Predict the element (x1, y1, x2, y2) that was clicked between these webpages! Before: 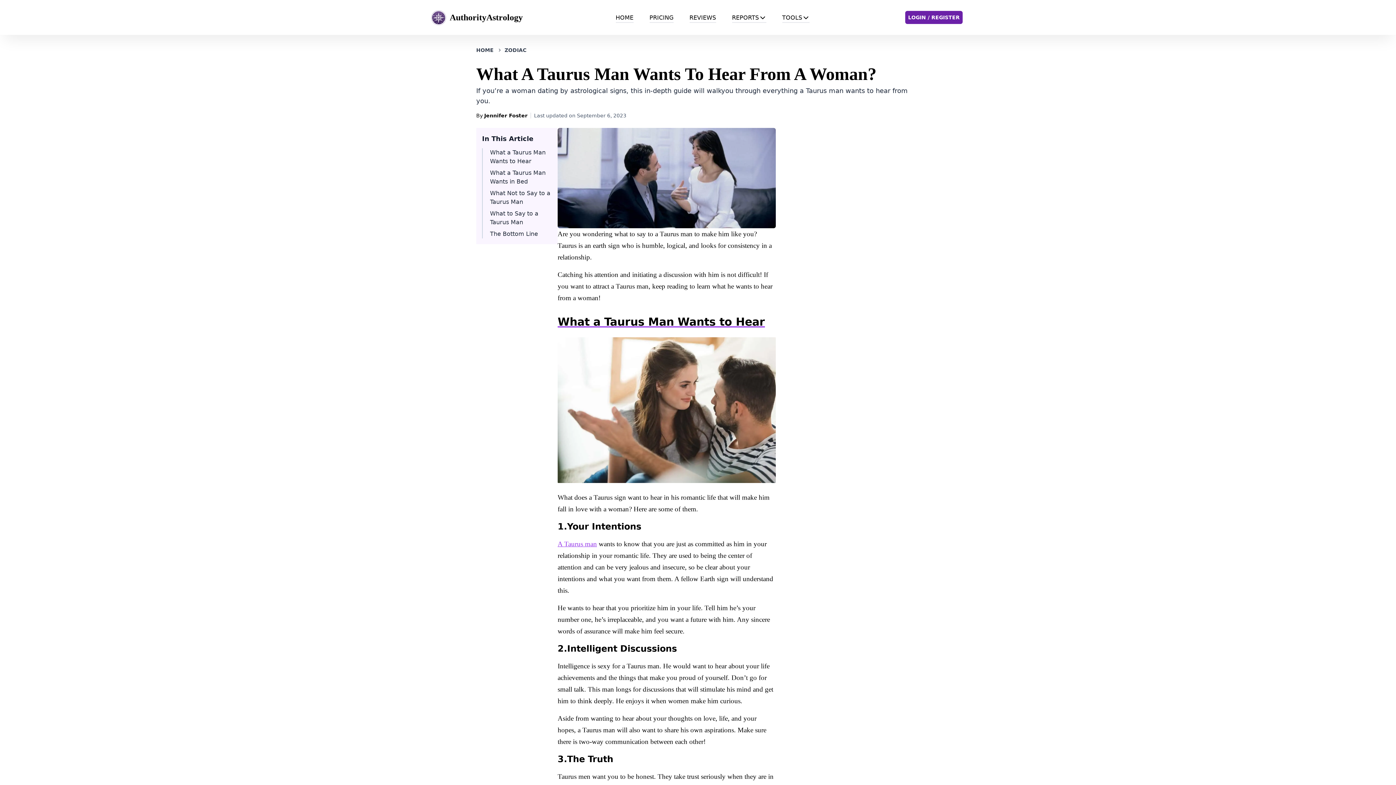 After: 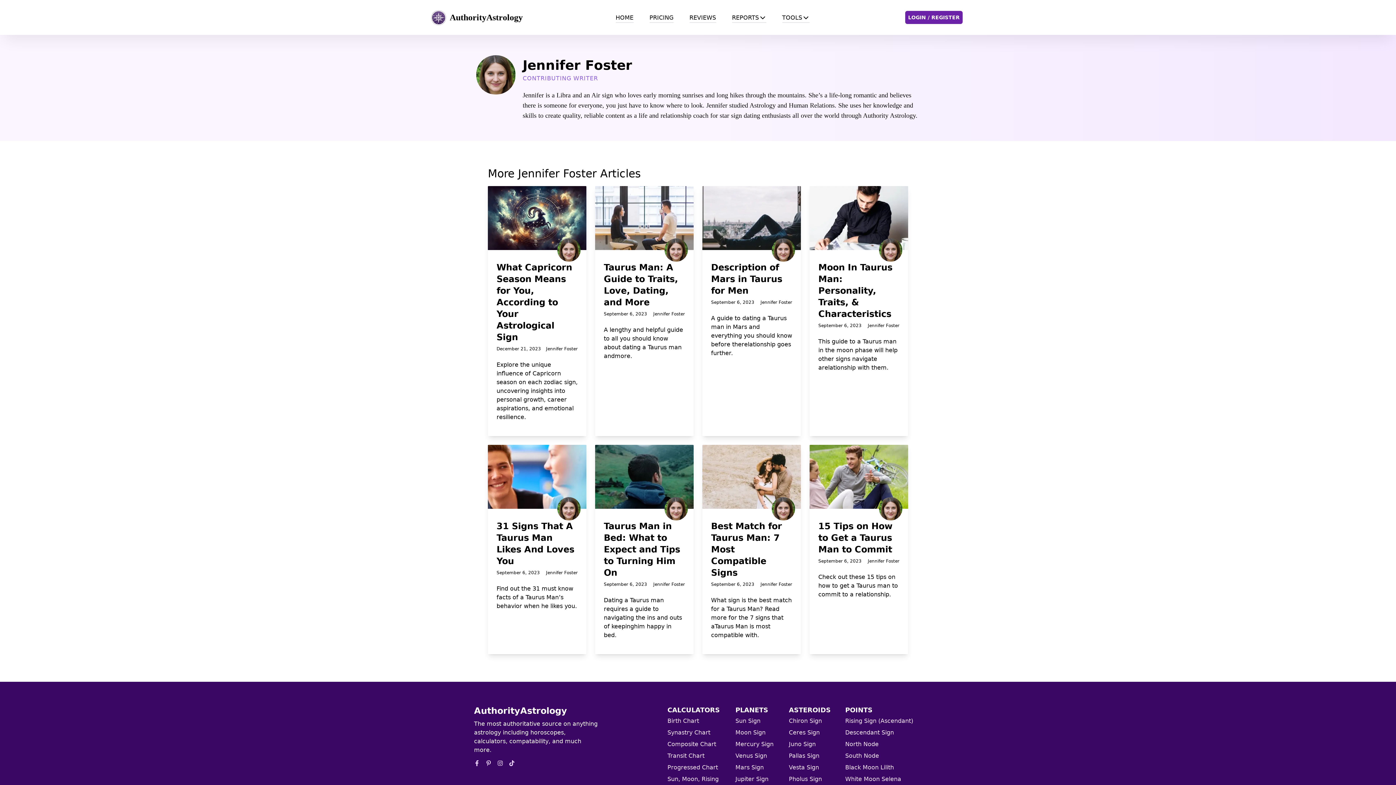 Action: bbox: (484, 112, 527, 118) label: Jennifer Foster